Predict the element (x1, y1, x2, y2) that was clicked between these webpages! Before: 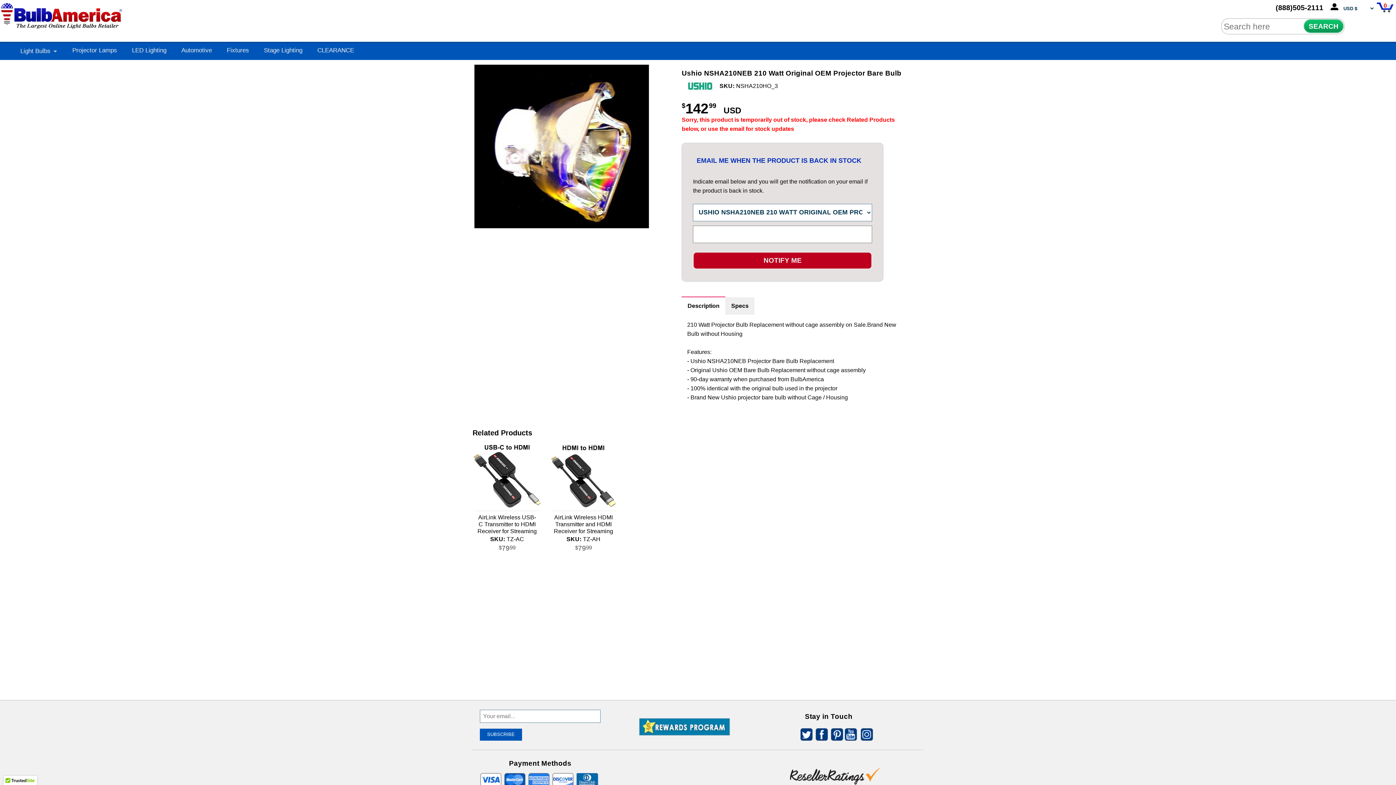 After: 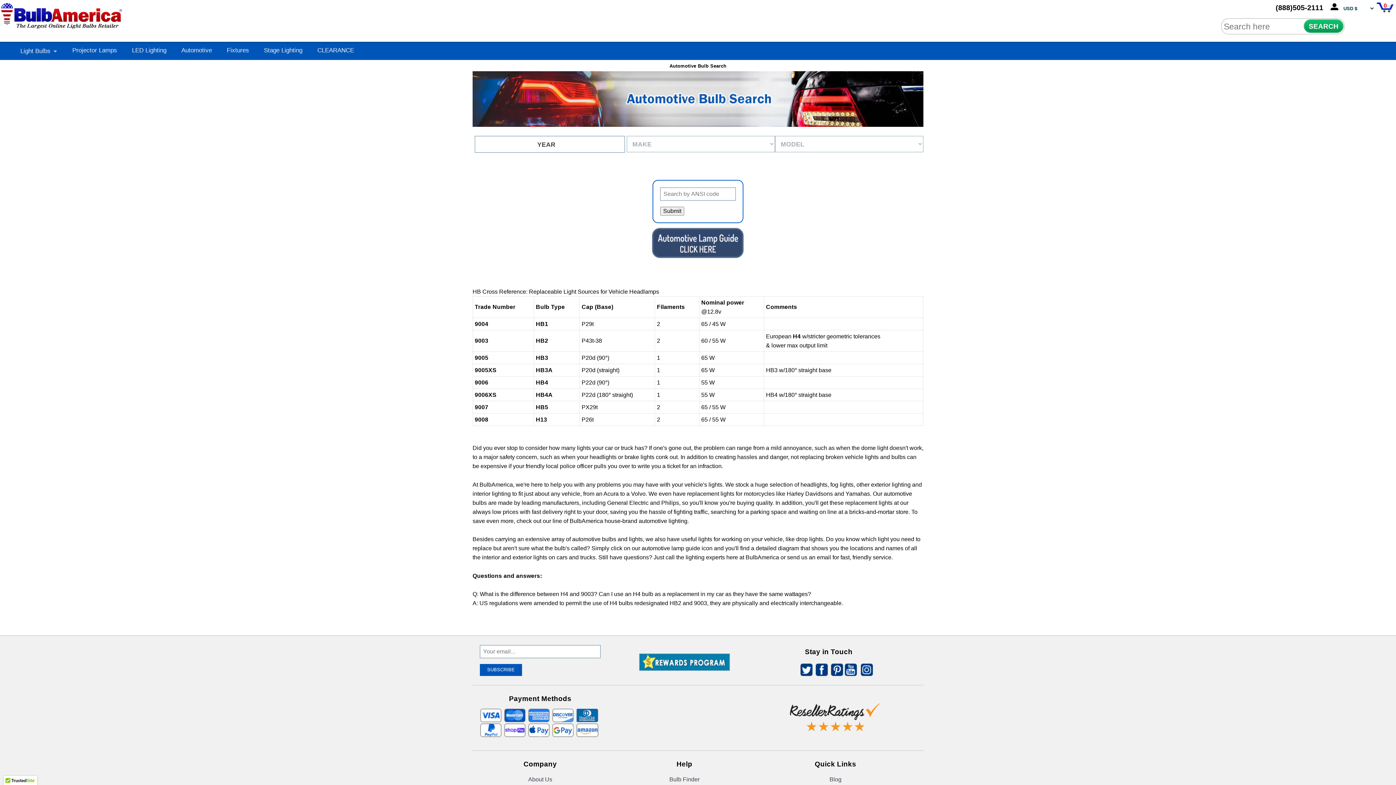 Action: bbox: (181, 47, 212, 53) label: Automotive